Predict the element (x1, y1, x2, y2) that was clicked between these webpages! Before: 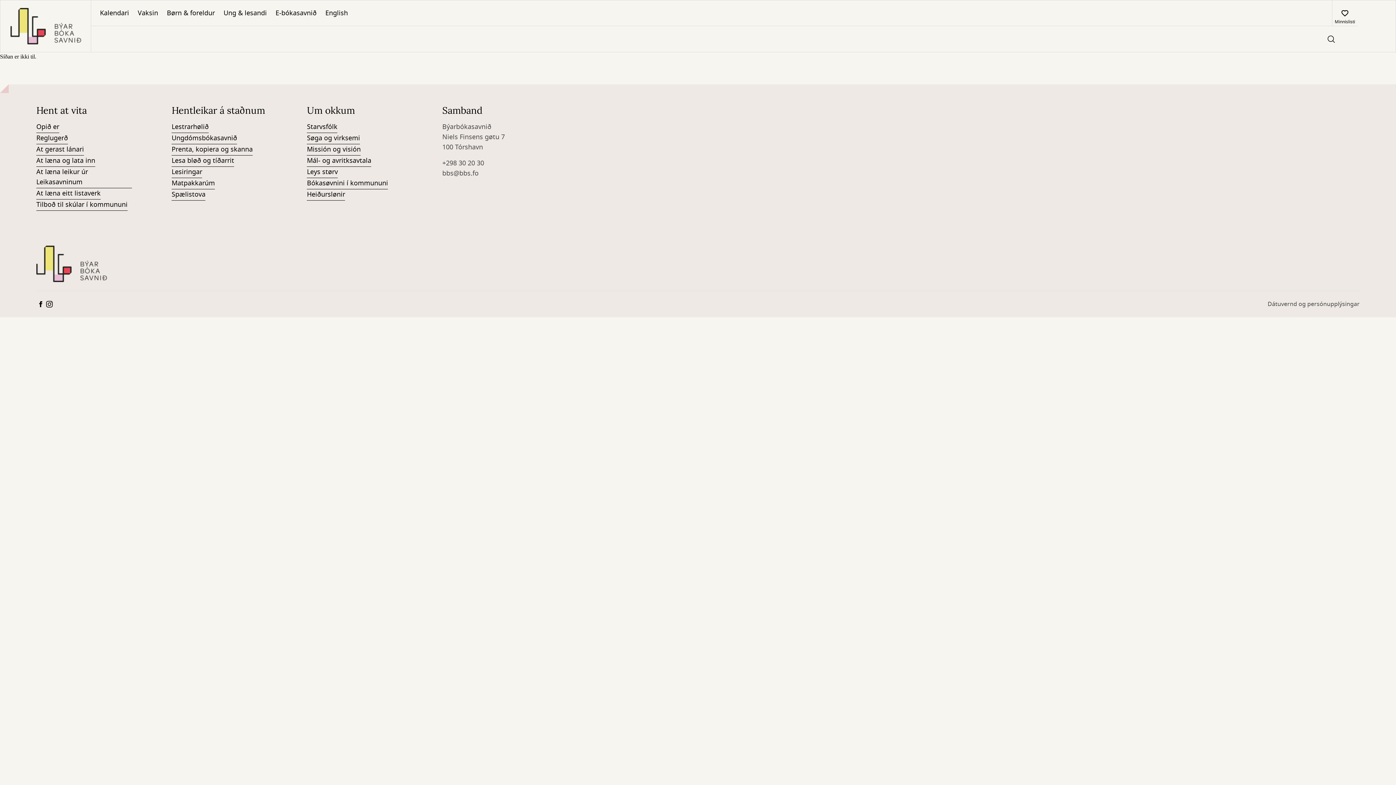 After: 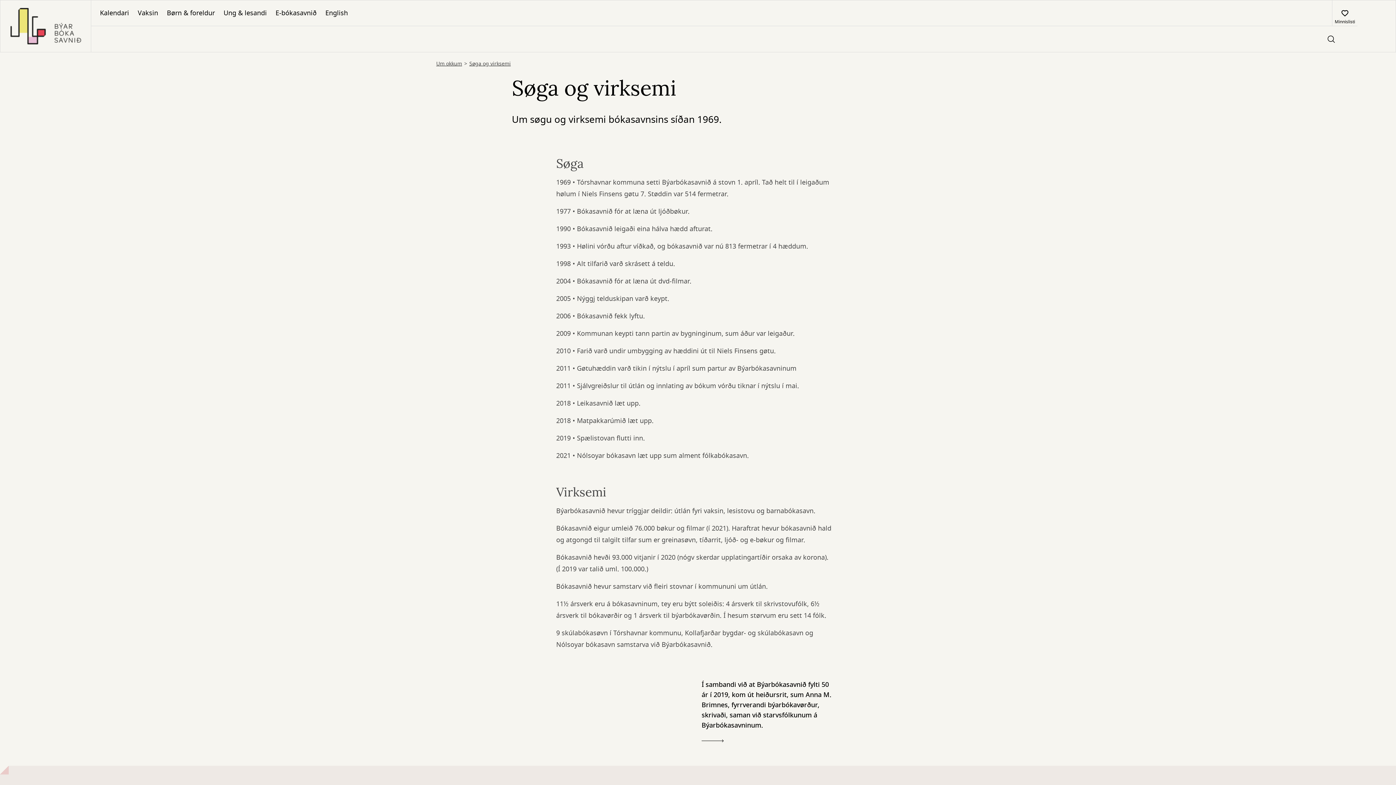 Action: bbox: (307, 133, 360, 144) label: Søga og virksemi